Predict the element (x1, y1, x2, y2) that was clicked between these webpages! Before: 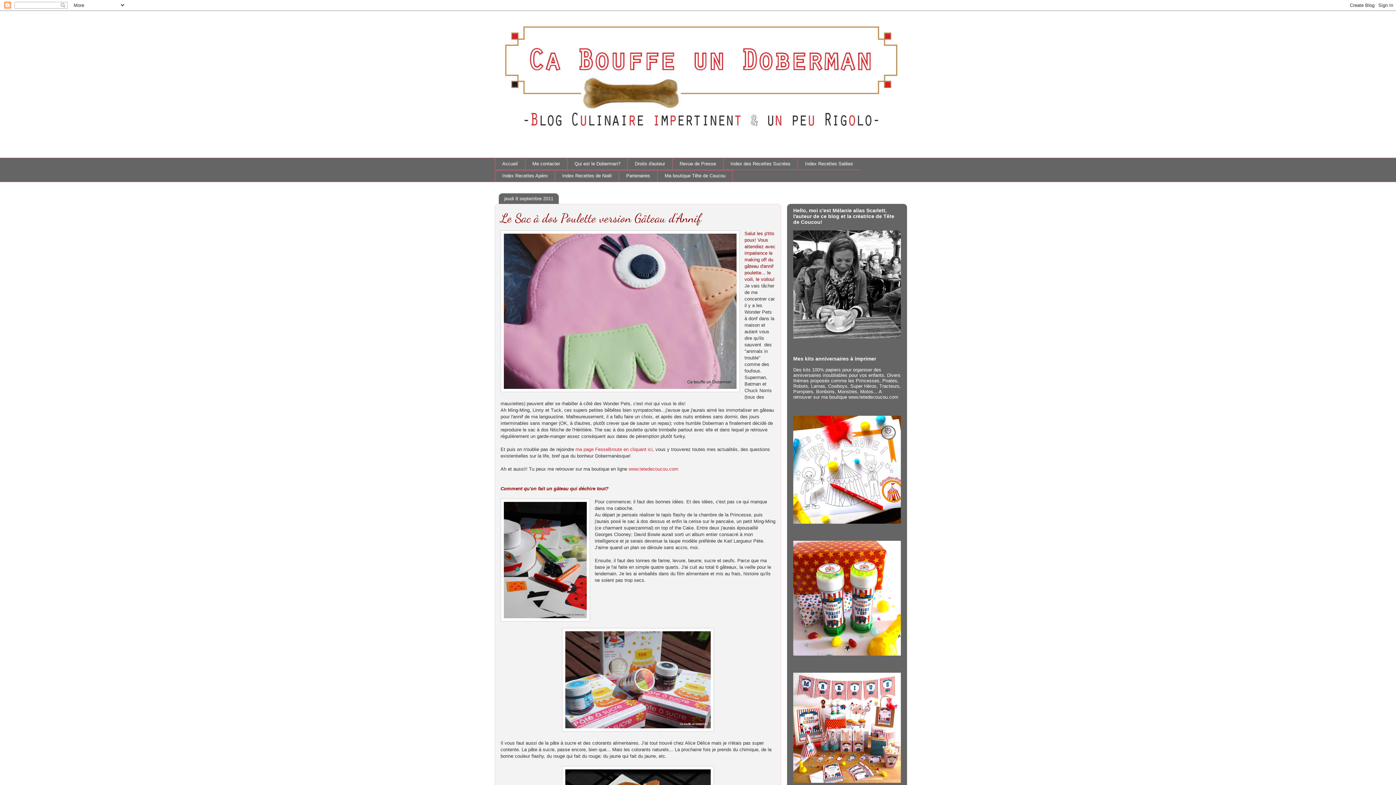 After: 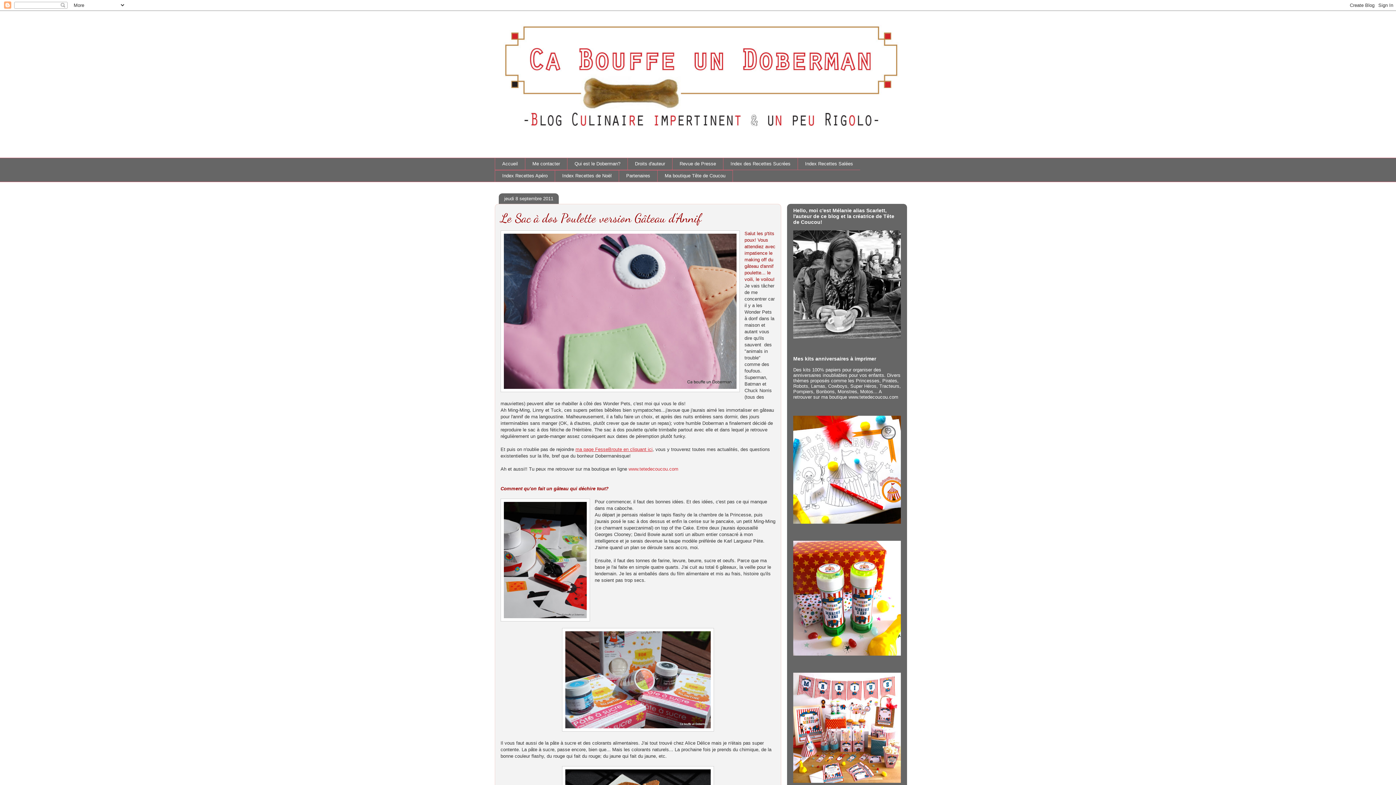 Action: label: ma page FesseBroute en cliquant ici bbox: (575, 446, 652, 452)